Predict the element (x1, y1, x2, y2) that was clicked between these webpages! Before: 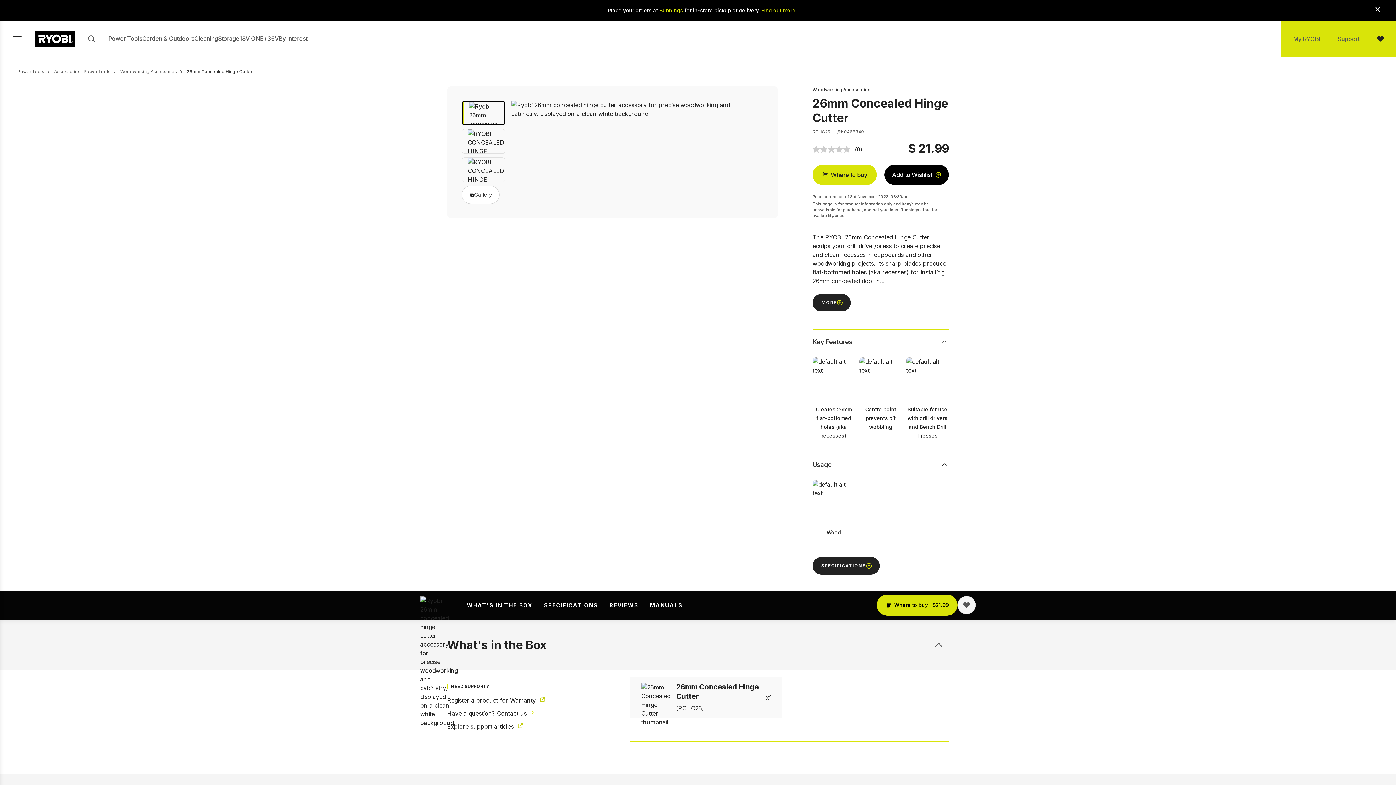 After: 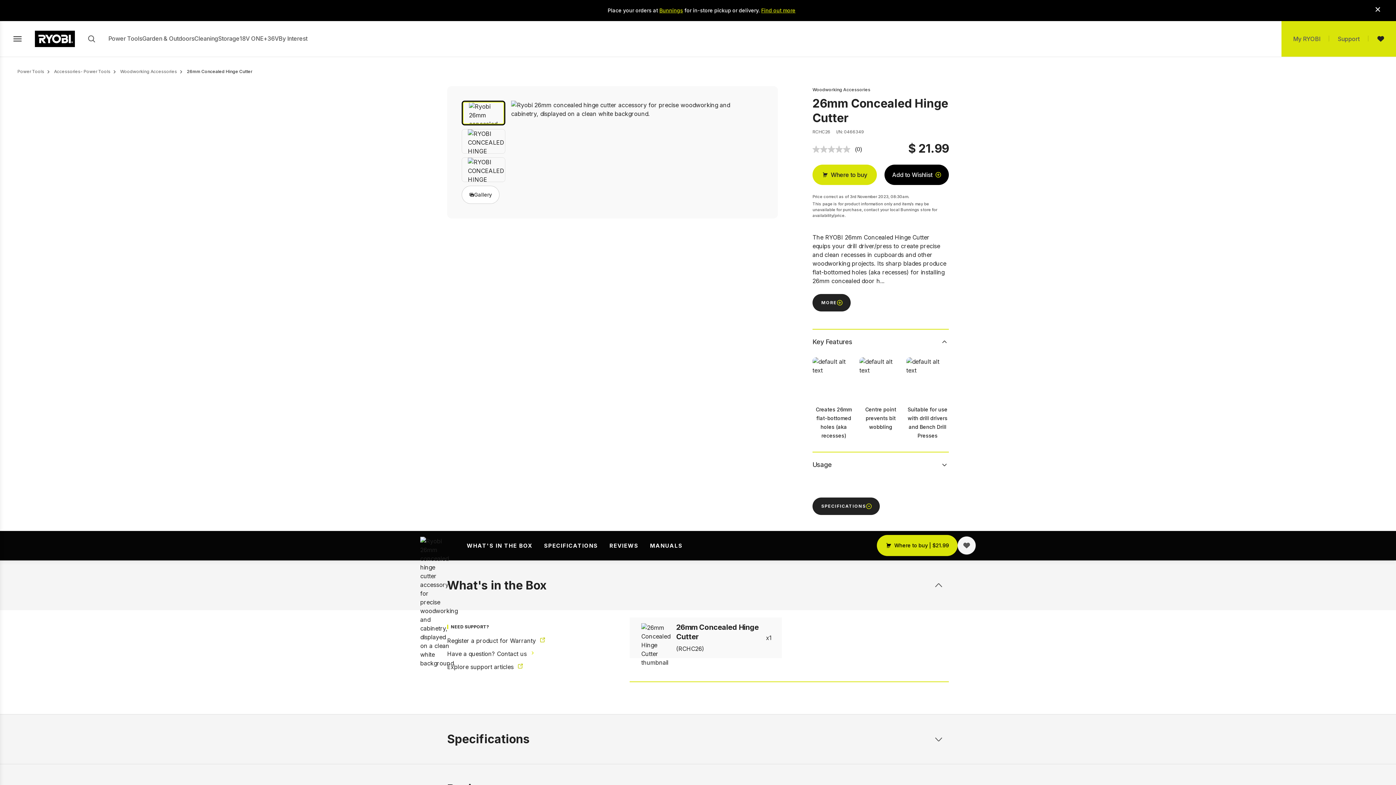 Action: label: Usage bbox: (812, 452, 949, 477)